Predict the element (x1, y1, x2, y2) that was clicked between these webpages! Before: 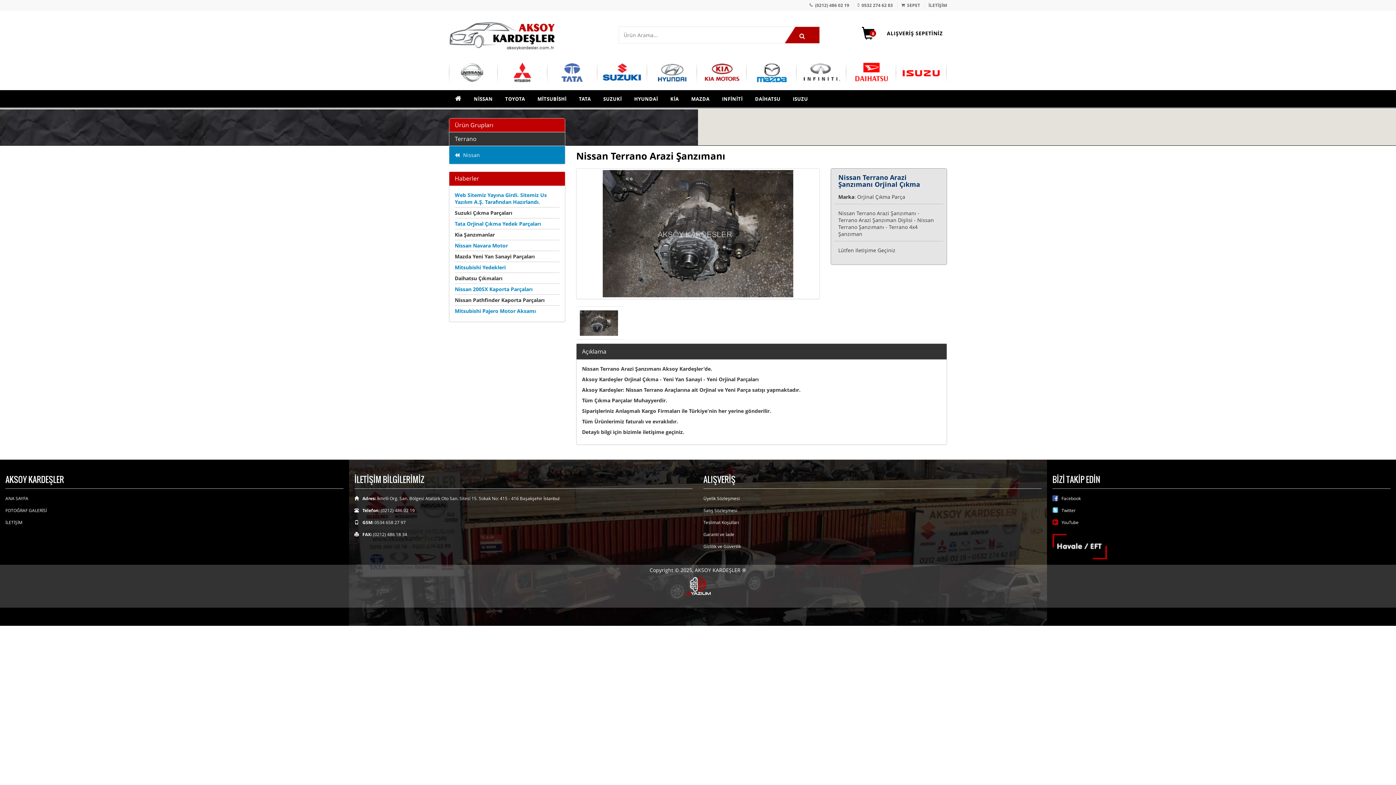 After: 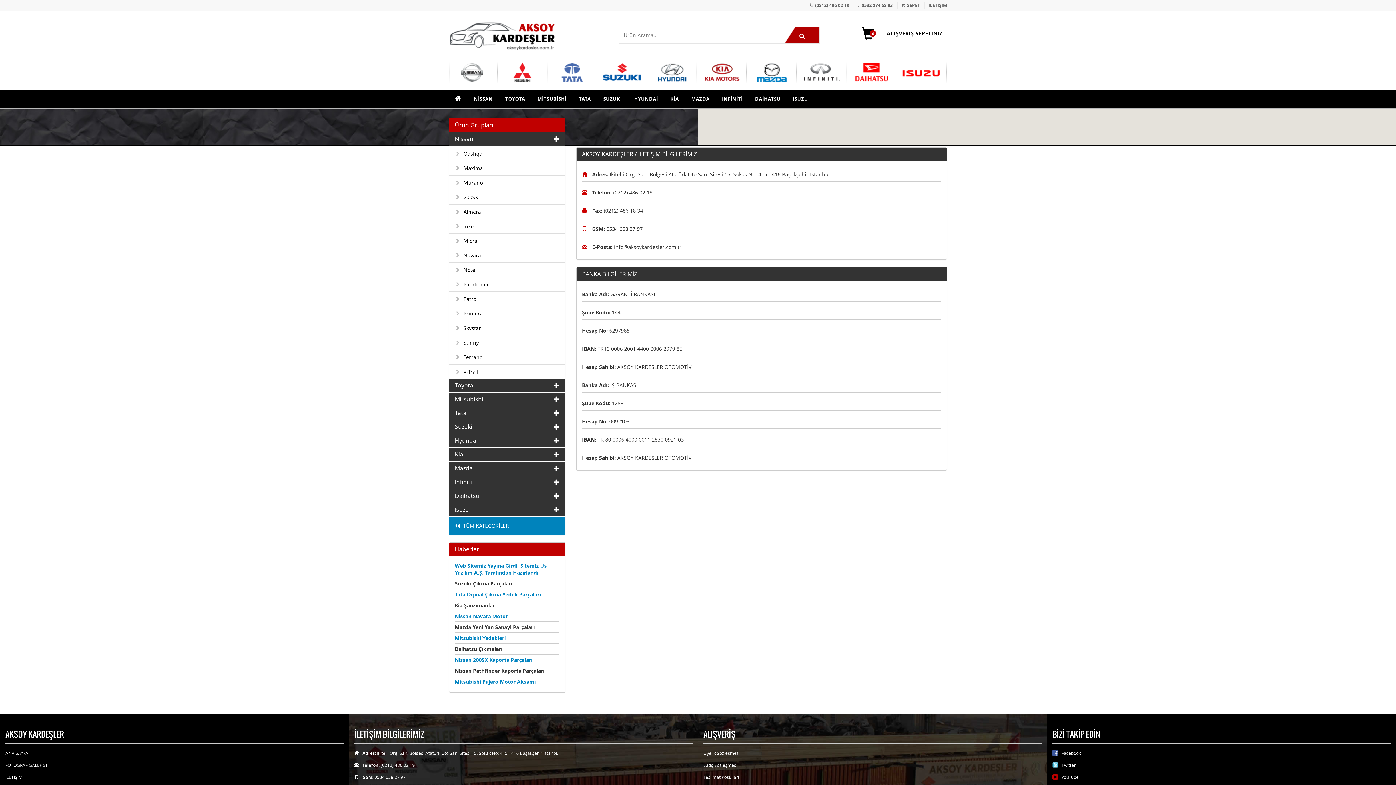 Action: label: İLETİŞİM bbox: (928, 2, 947, 8)